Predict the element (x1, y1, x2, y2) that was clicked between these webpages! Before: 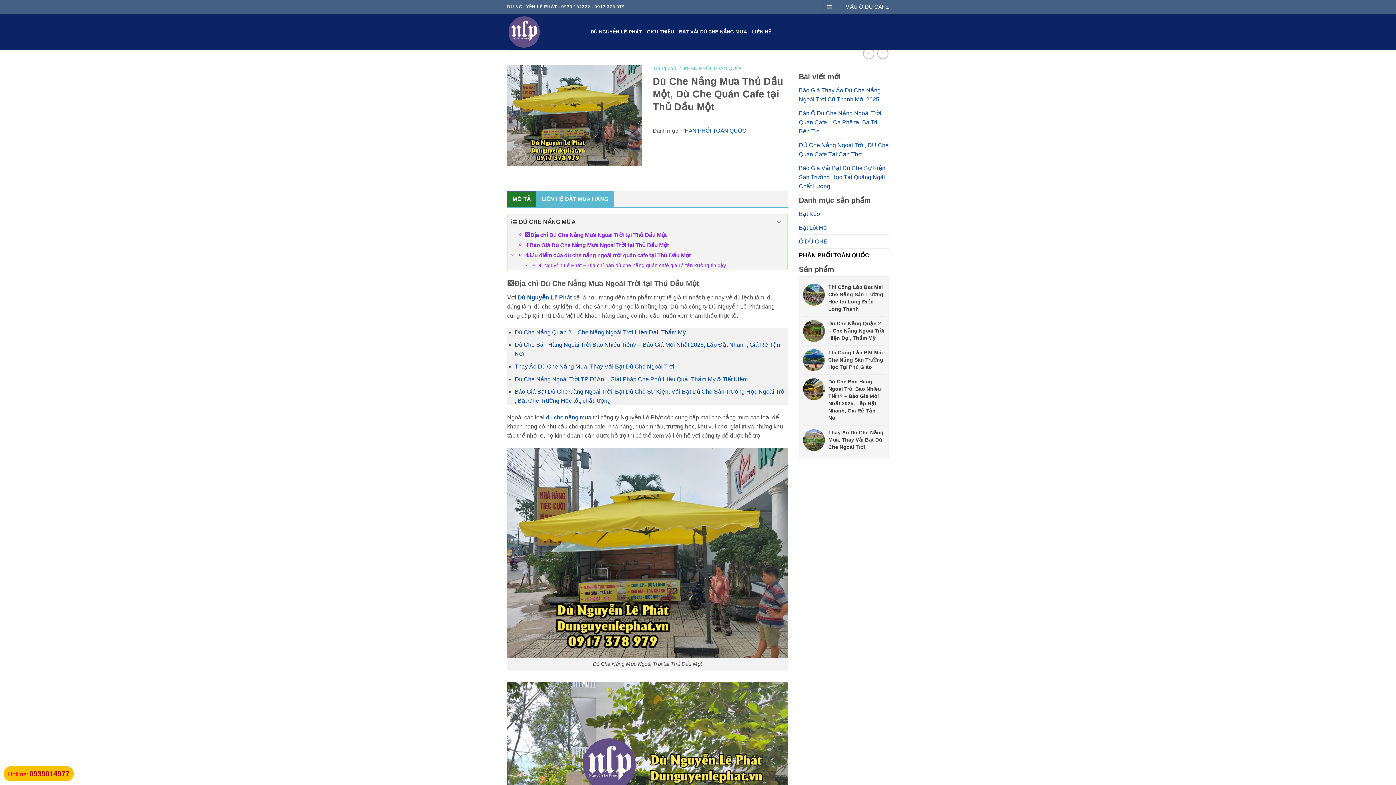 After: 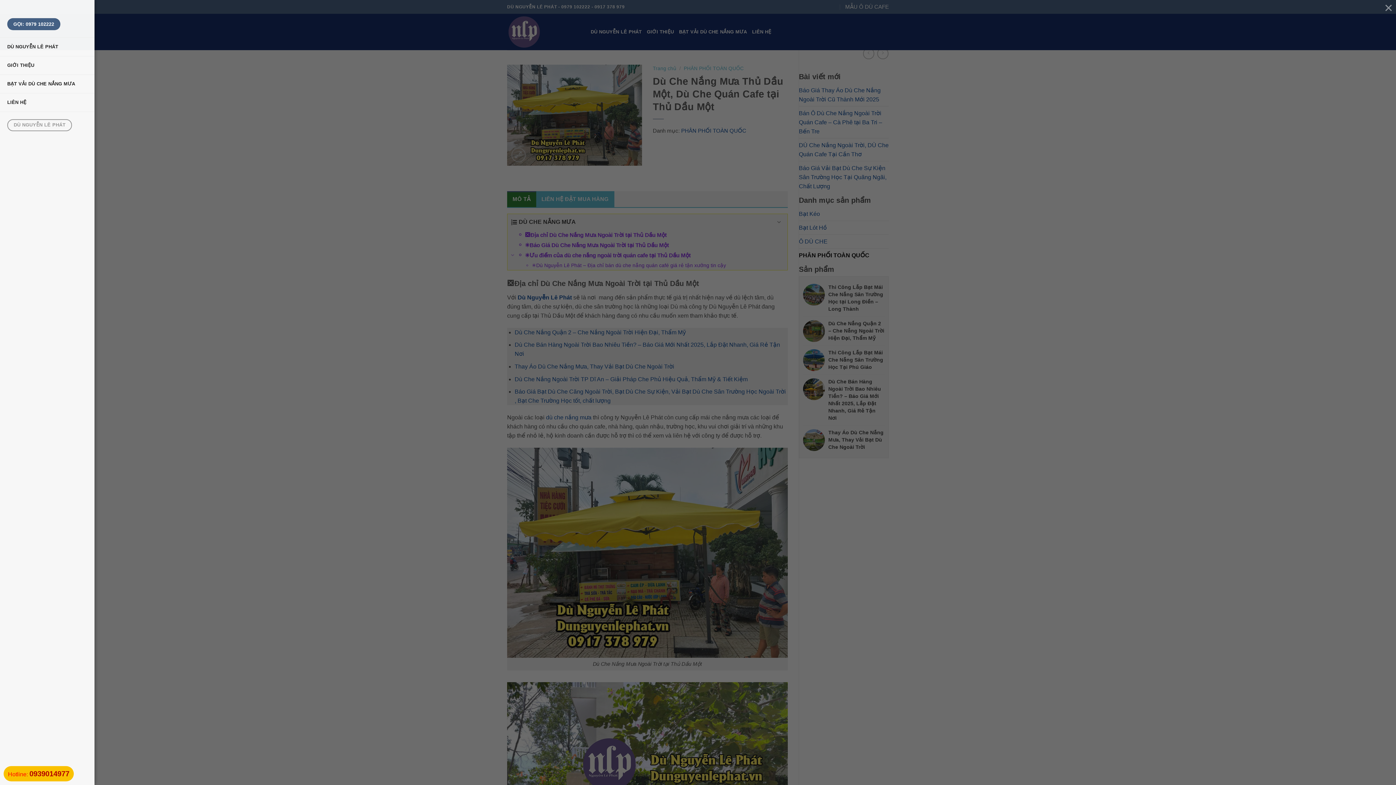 Action: bbox: (822, 0, 836, 13)